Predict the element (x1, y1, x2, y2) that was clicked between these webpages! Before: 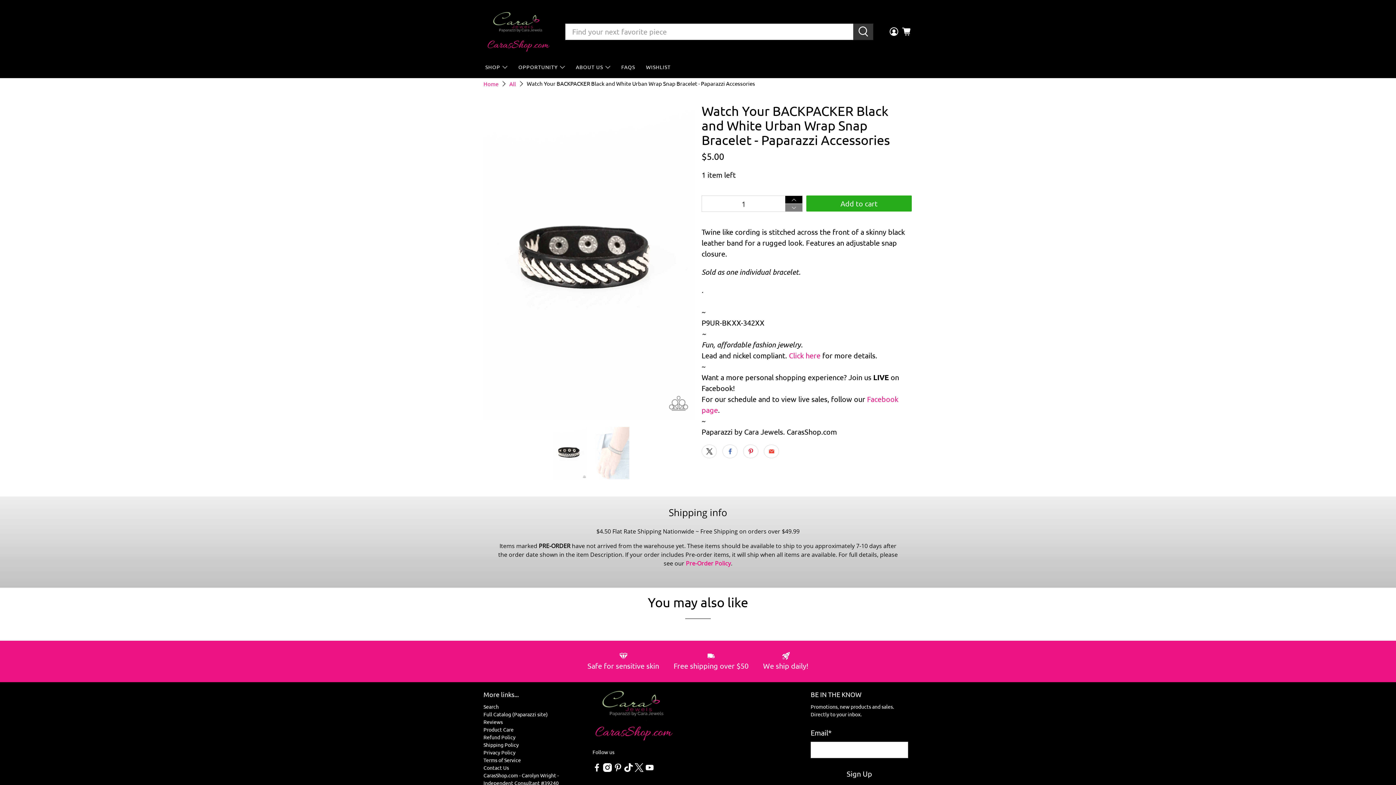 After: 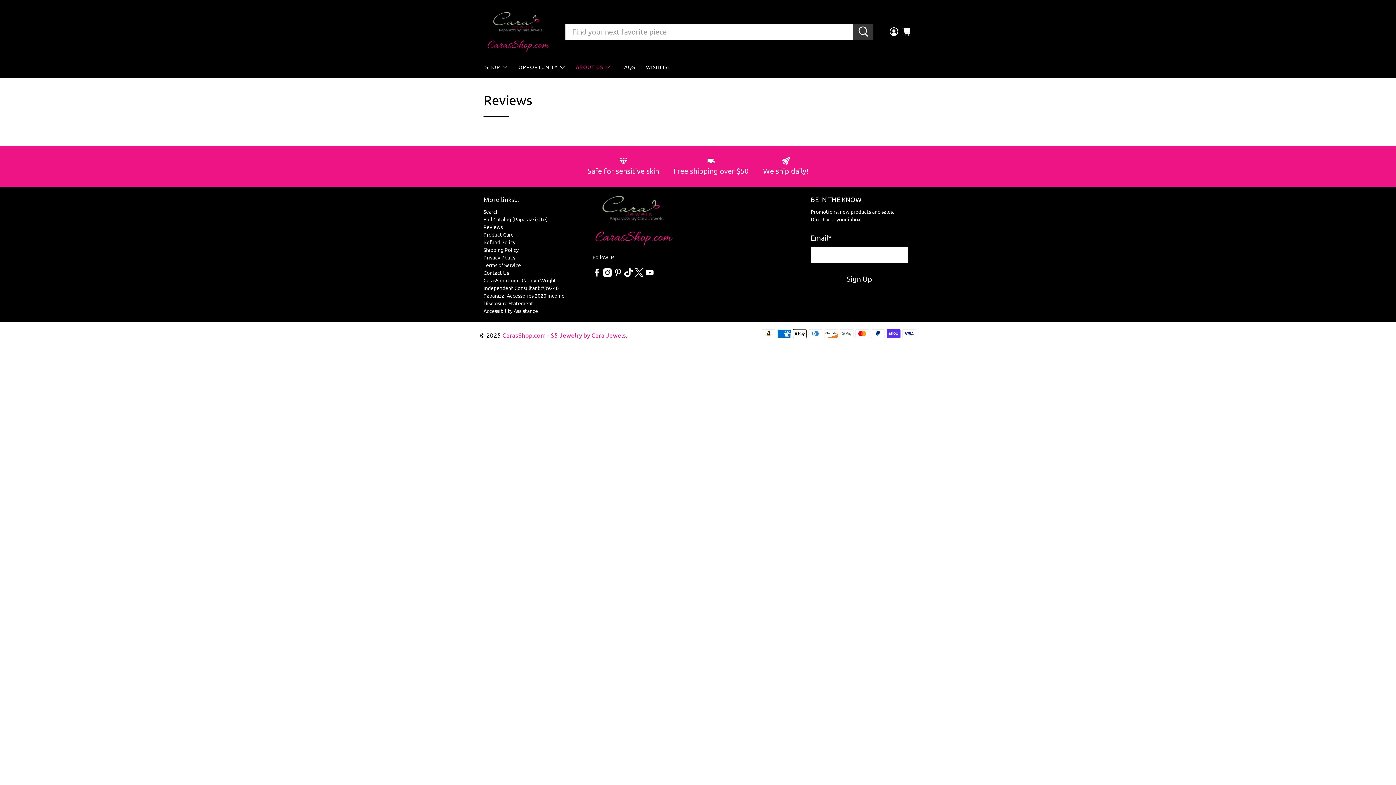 Action: bbox: (483, 719, 502, 725) label: Reviews